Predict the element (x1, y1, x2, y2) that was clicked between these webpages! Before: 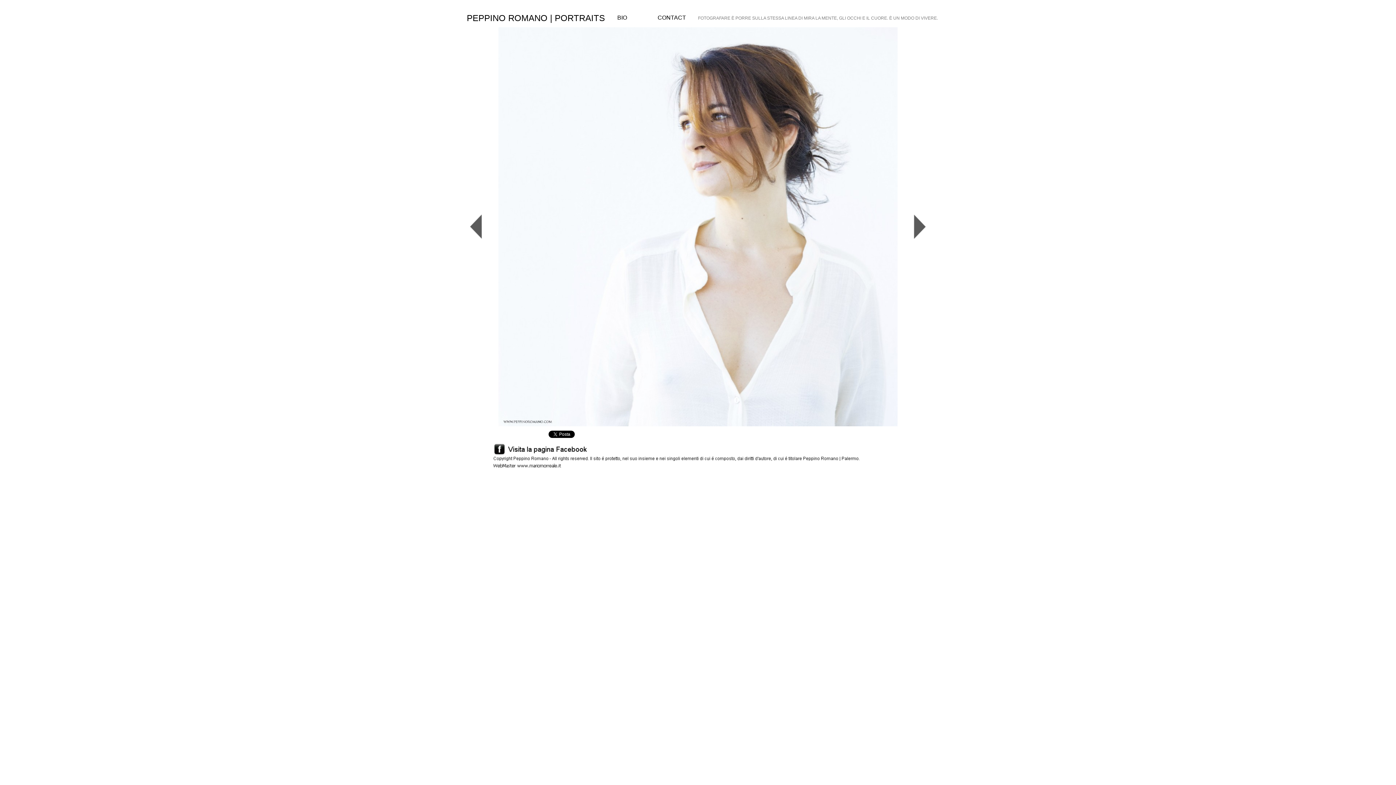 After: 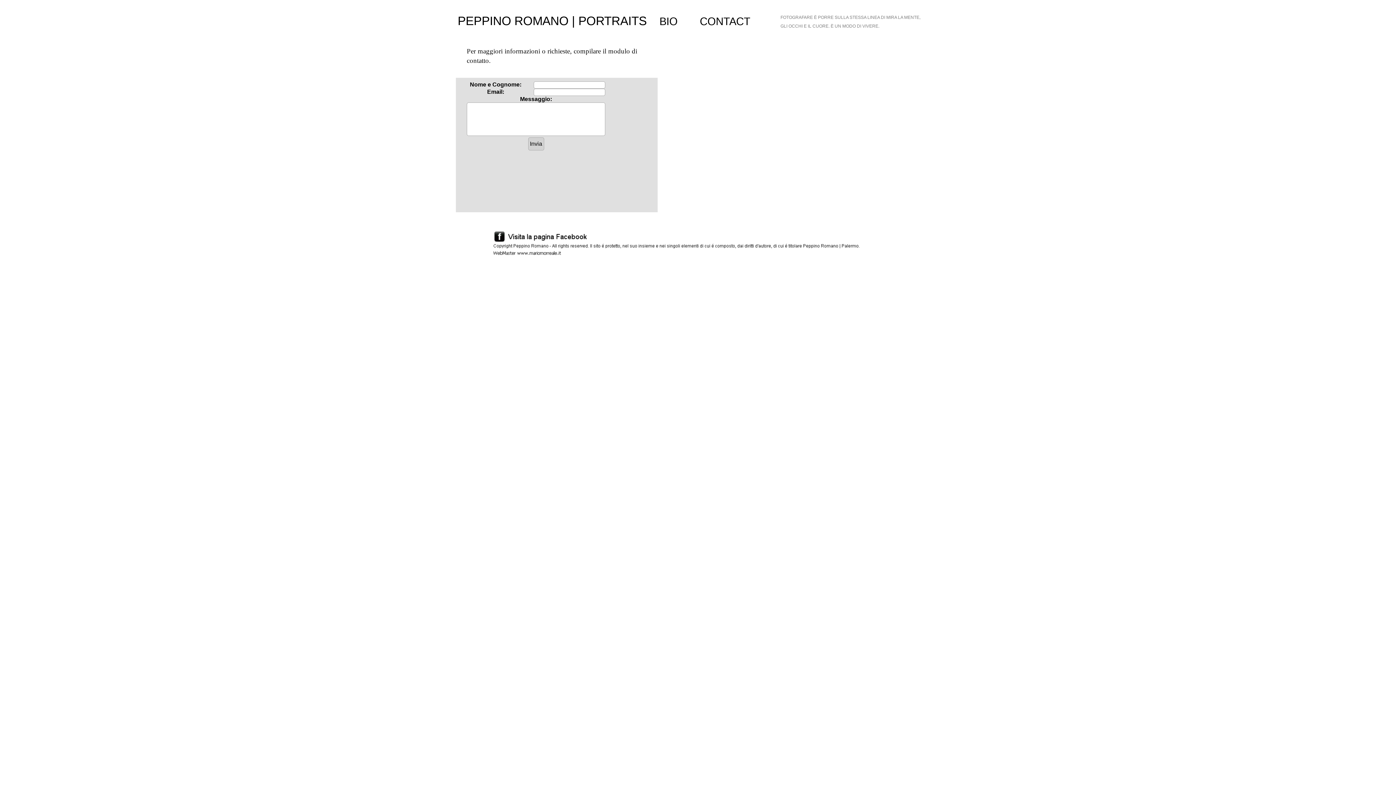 Action: label: CONTACT bbox: (657, 14, 686, 20)